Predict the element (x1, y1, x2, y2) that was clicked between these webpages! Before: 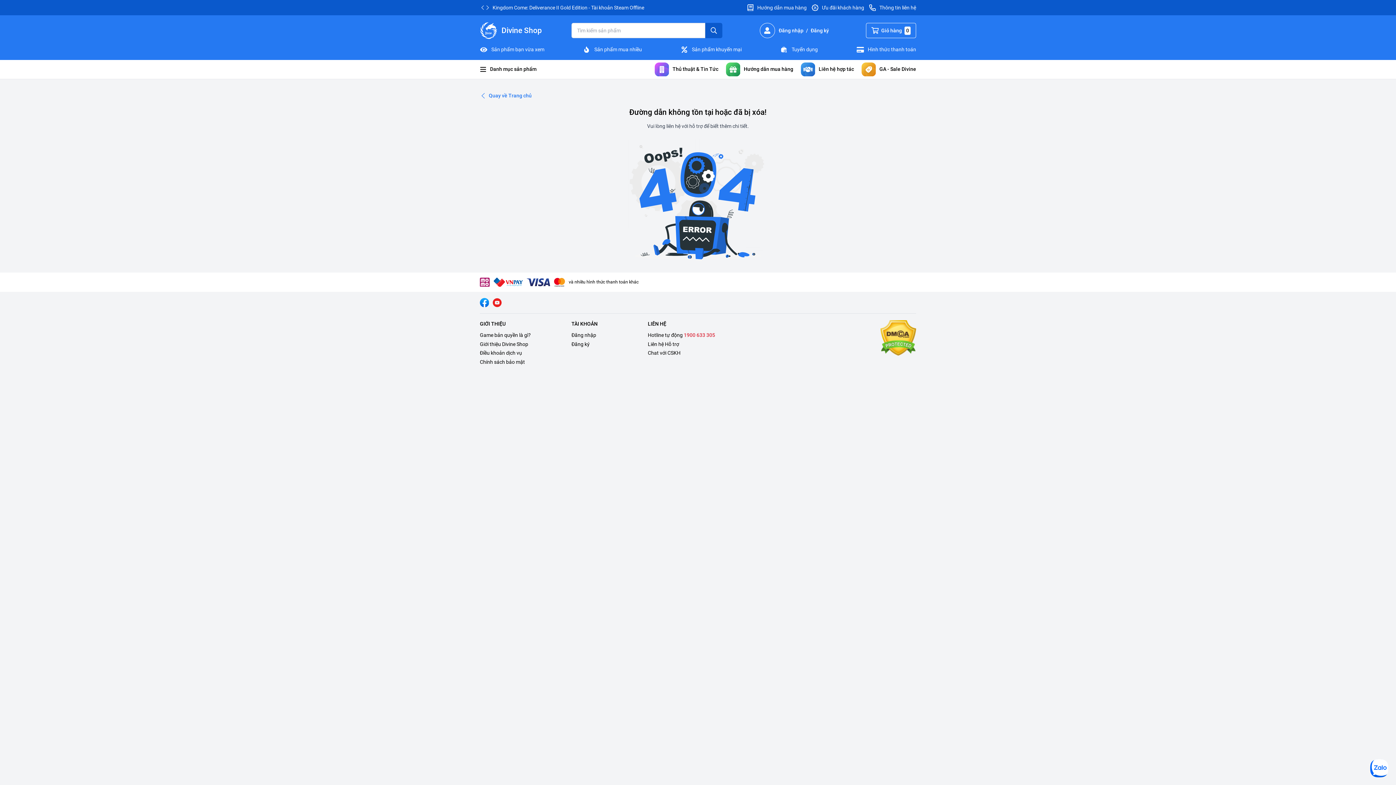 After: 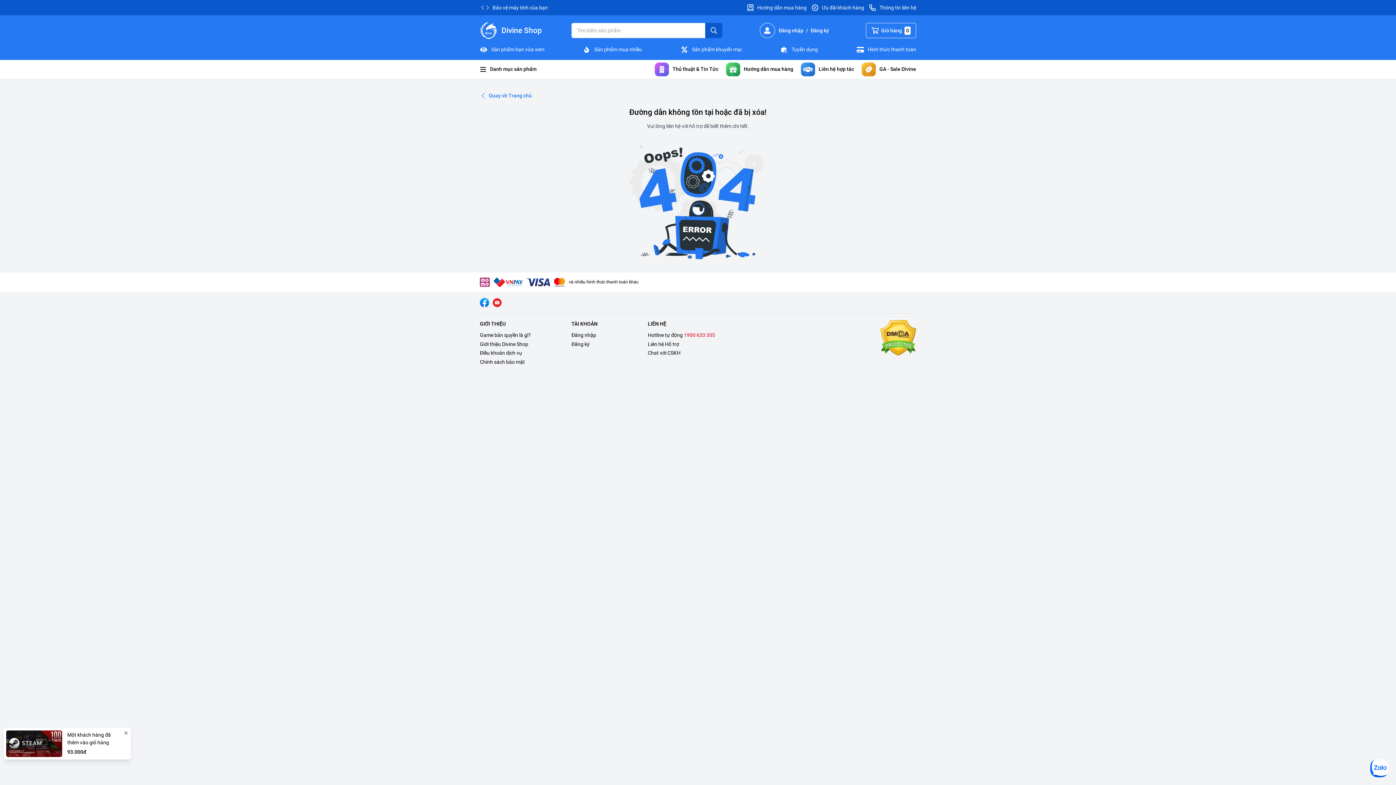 Action: bbox: (684, 332, 715, 338) label: 1900 633 305